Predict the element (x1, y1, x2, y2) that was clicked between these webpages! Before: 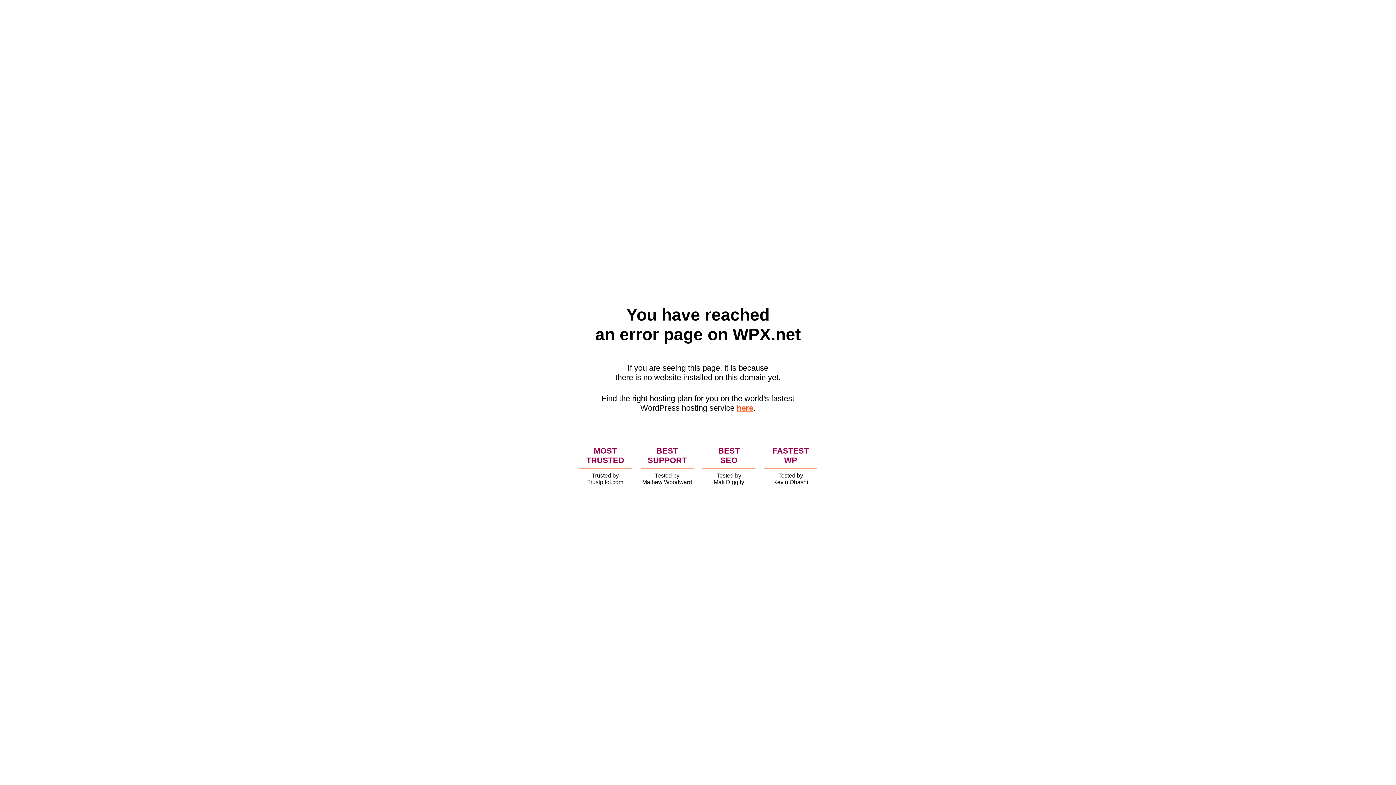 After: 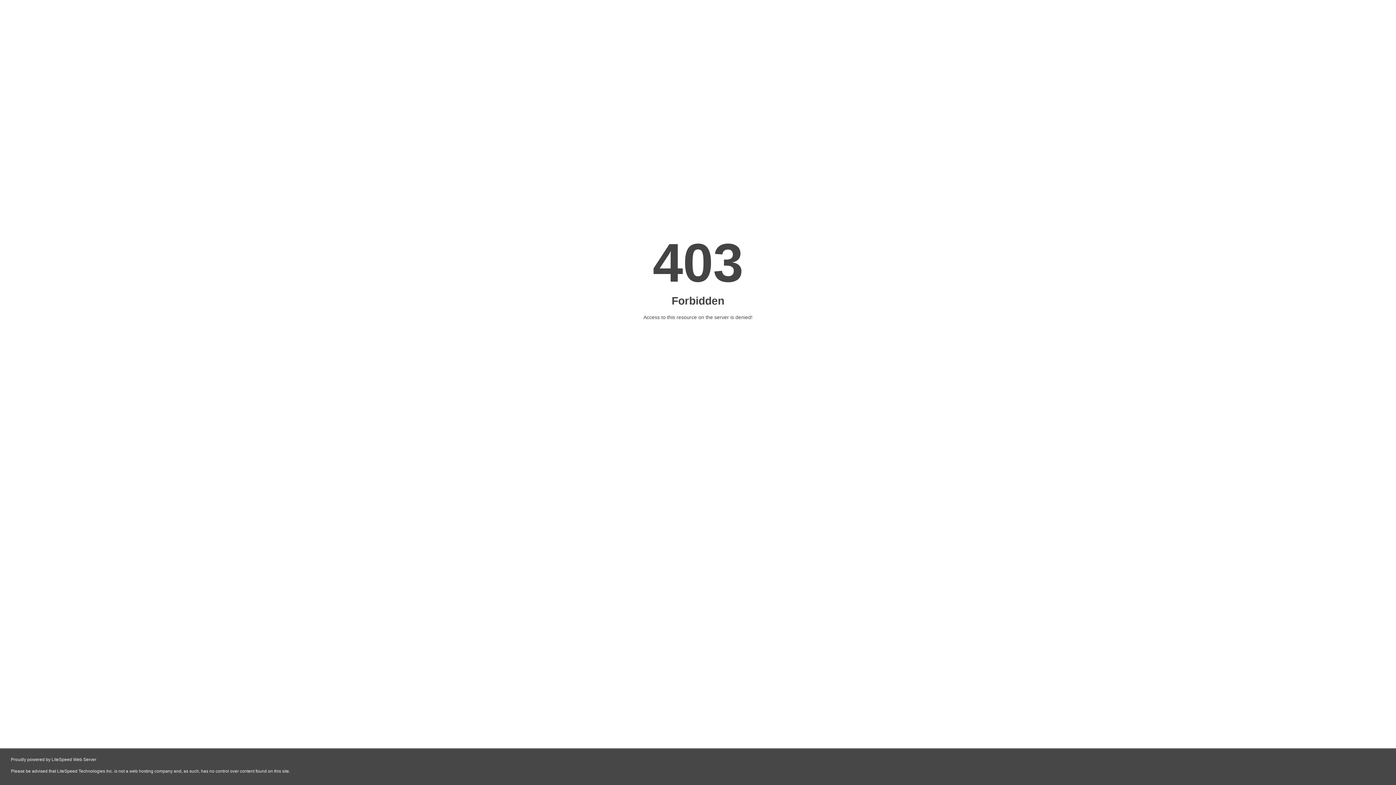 Action: bbox: (736, 403, 753, 412) label: here